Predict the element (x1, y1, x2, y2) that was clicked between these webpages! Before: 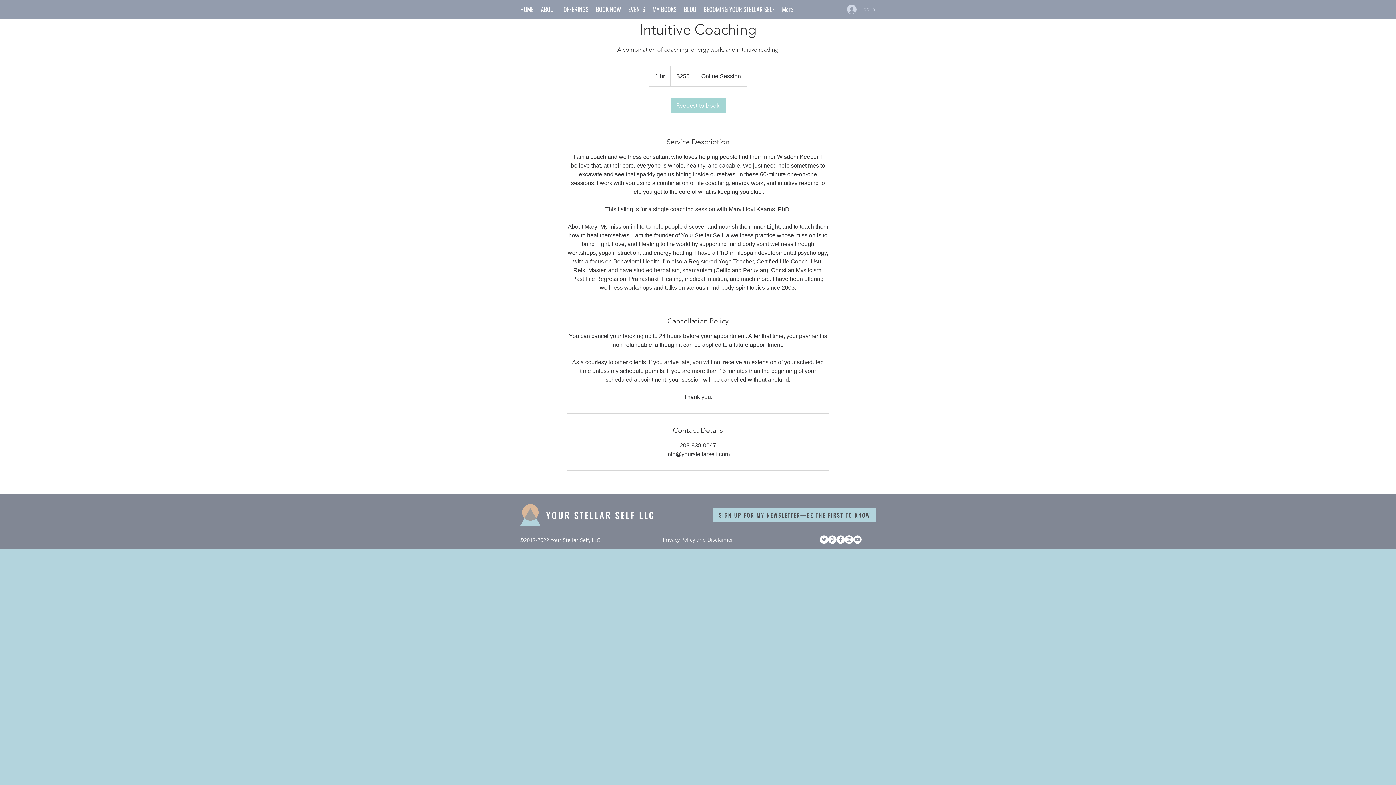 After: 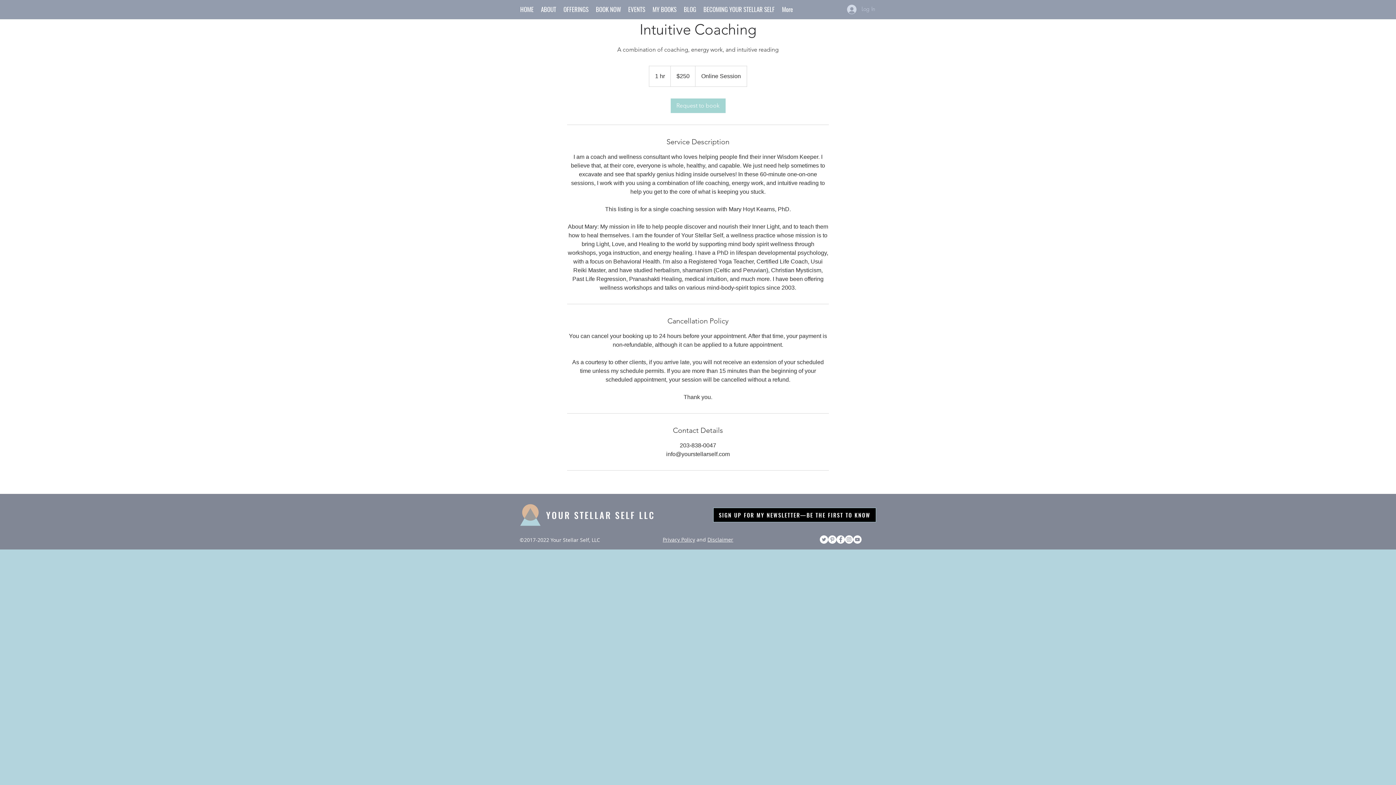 Action: label: SIGN UP FOR MY NEWSLETTER—BE THE FIRST TO KNOW bbox: (713, 508, 876, 522)